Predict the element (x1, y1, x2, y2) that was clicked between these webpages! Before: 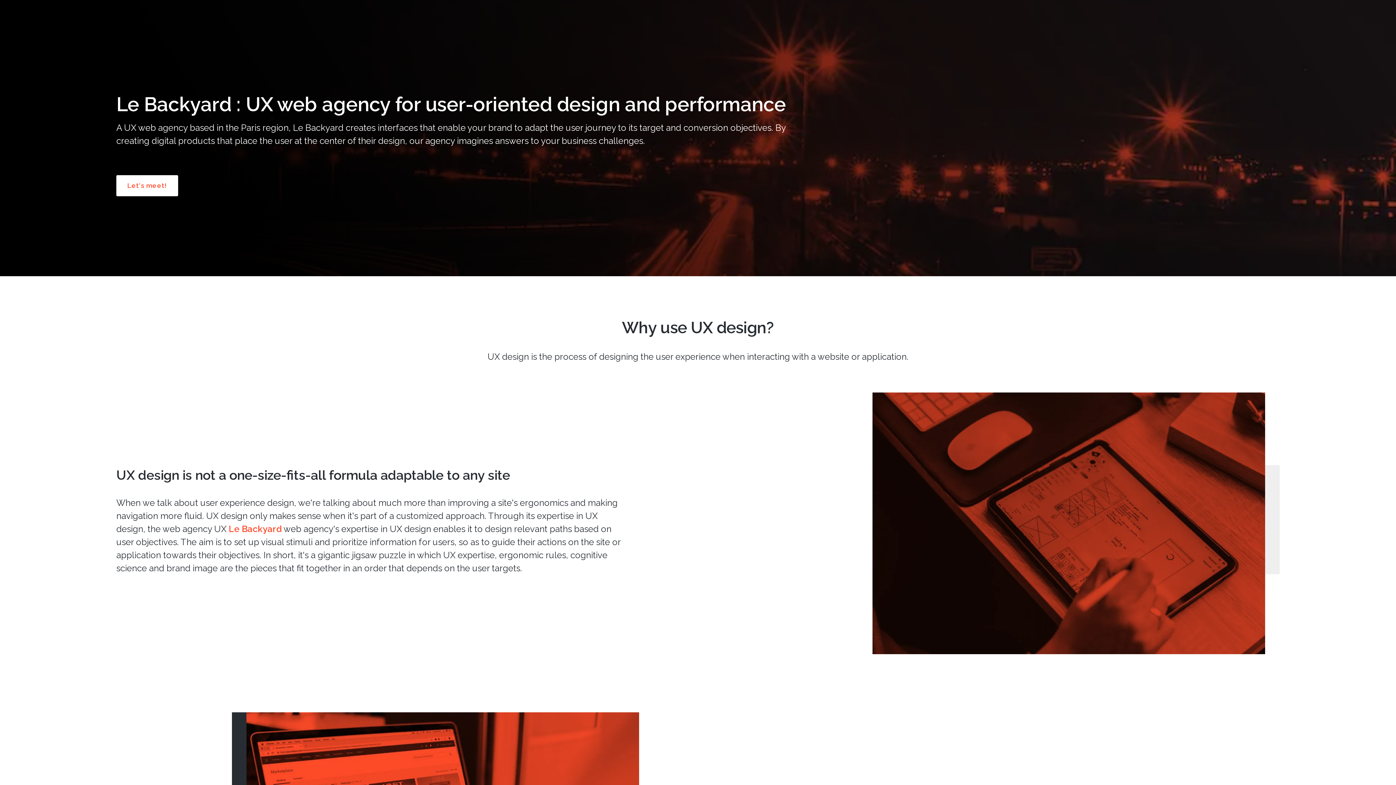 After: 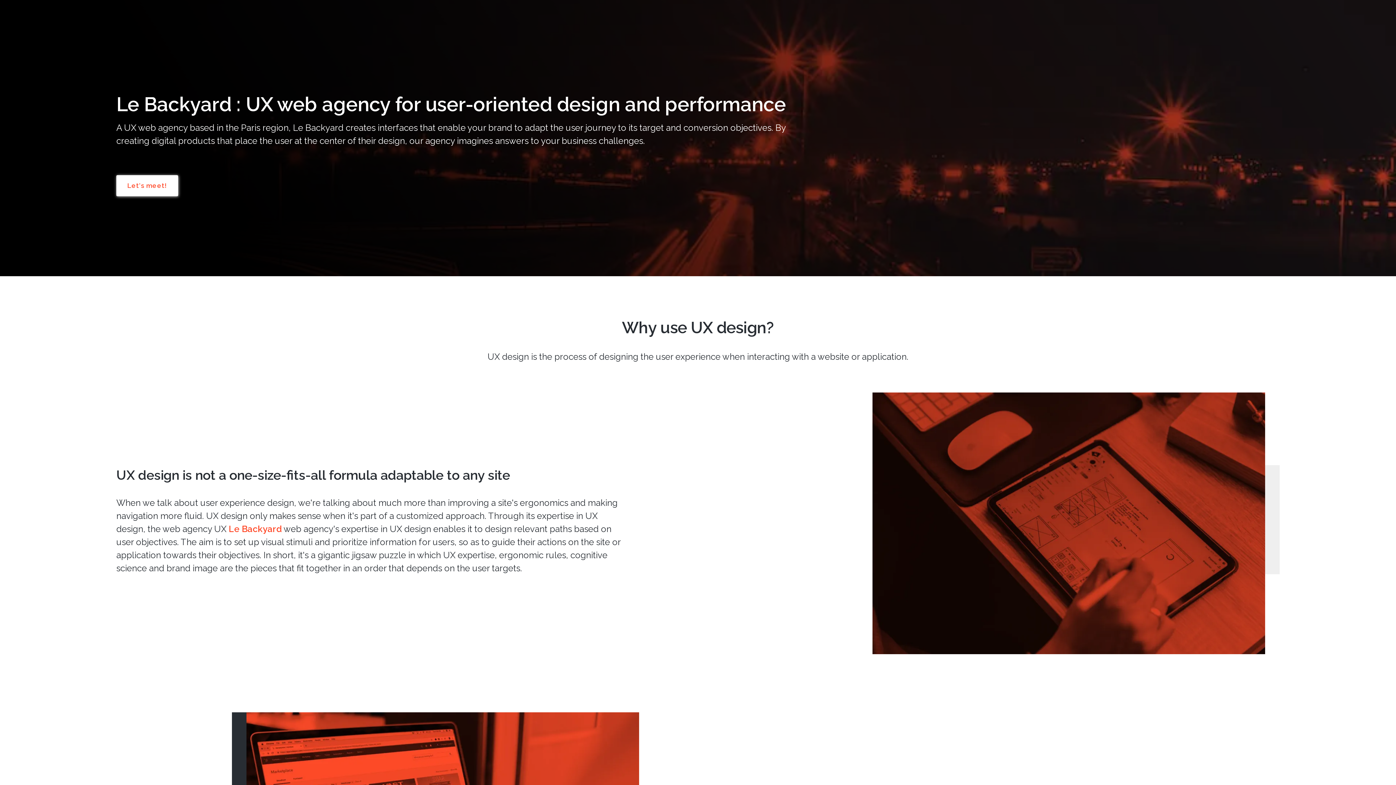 Action: bbox: (116, 175, 178, 196) label: Let's meet!